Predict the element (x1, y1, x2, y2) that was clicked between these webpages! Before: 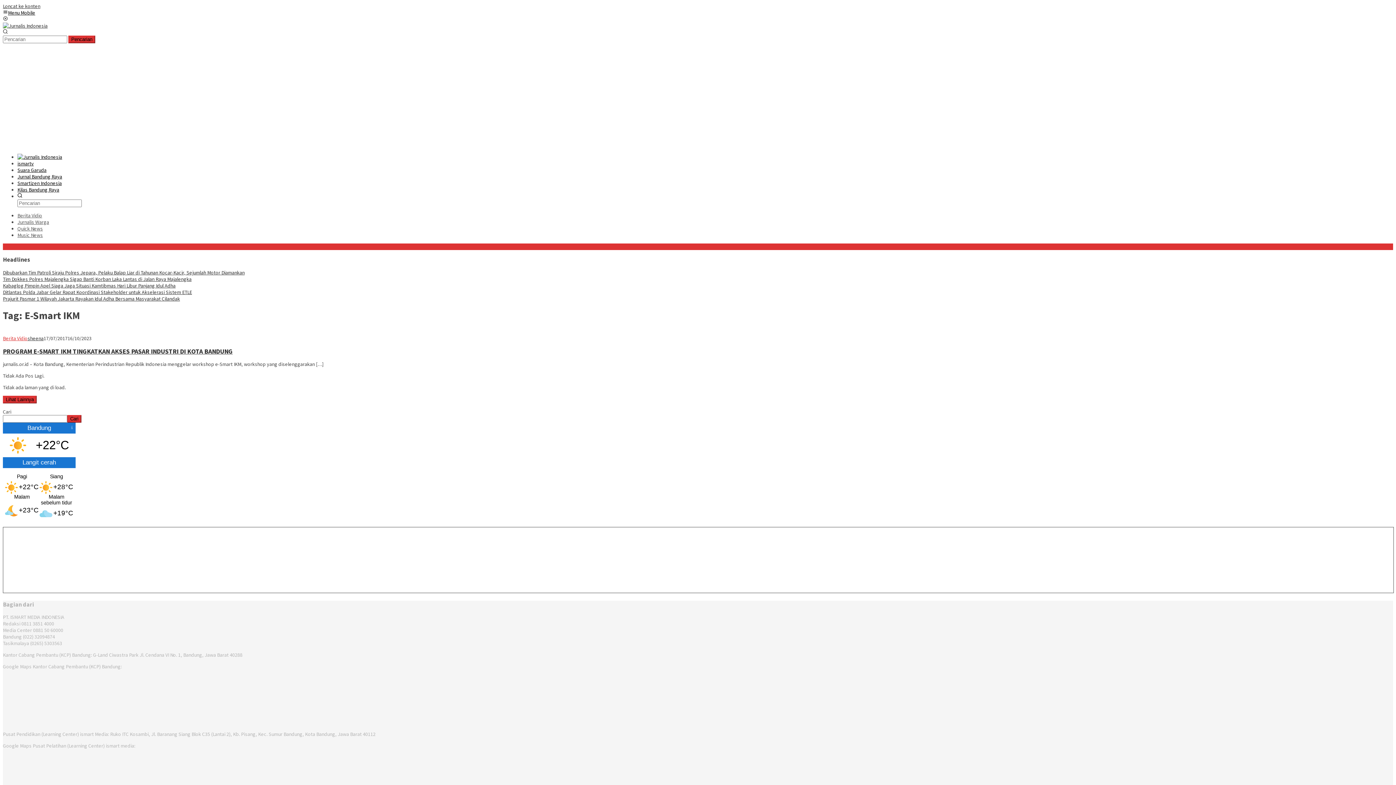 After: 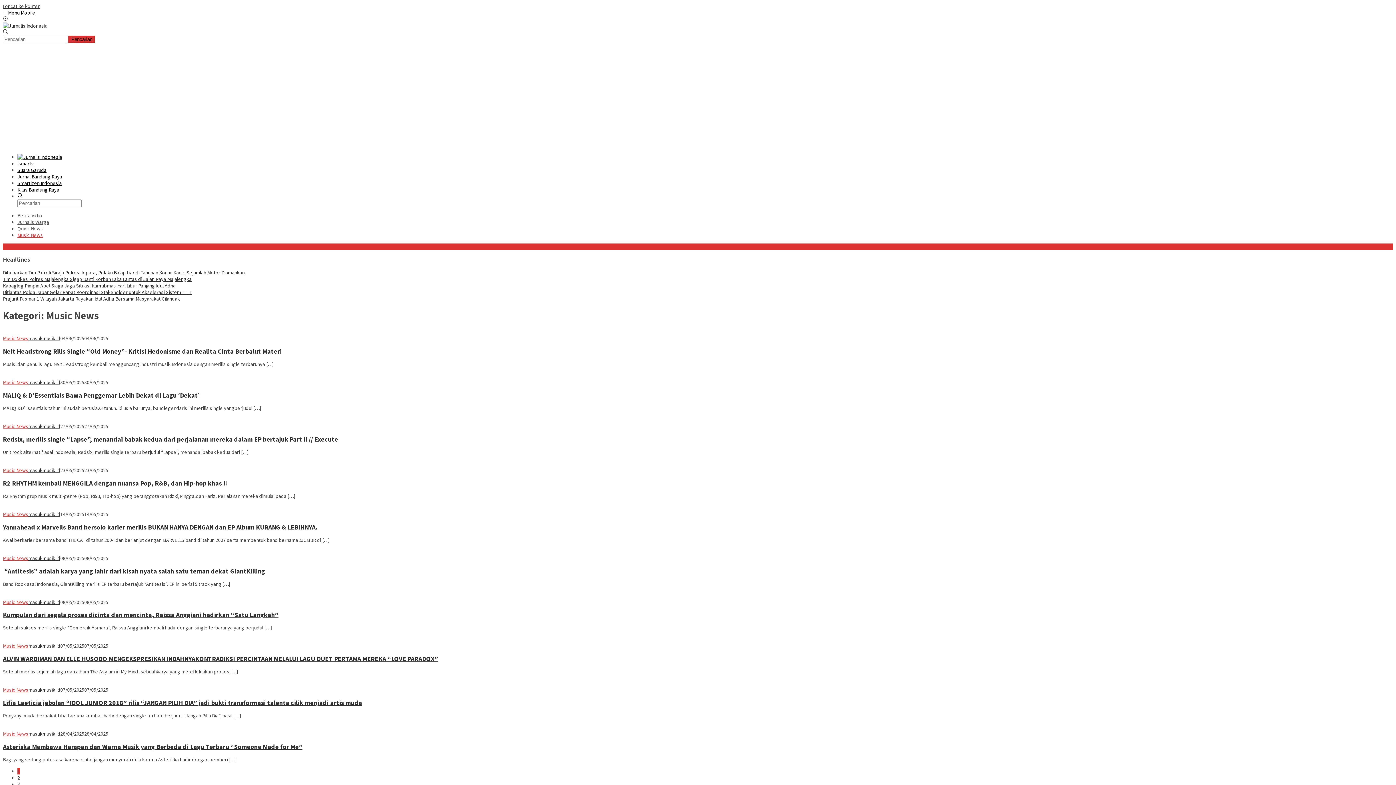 Action: bbox: (17, 232, 42, 238) label: Music News